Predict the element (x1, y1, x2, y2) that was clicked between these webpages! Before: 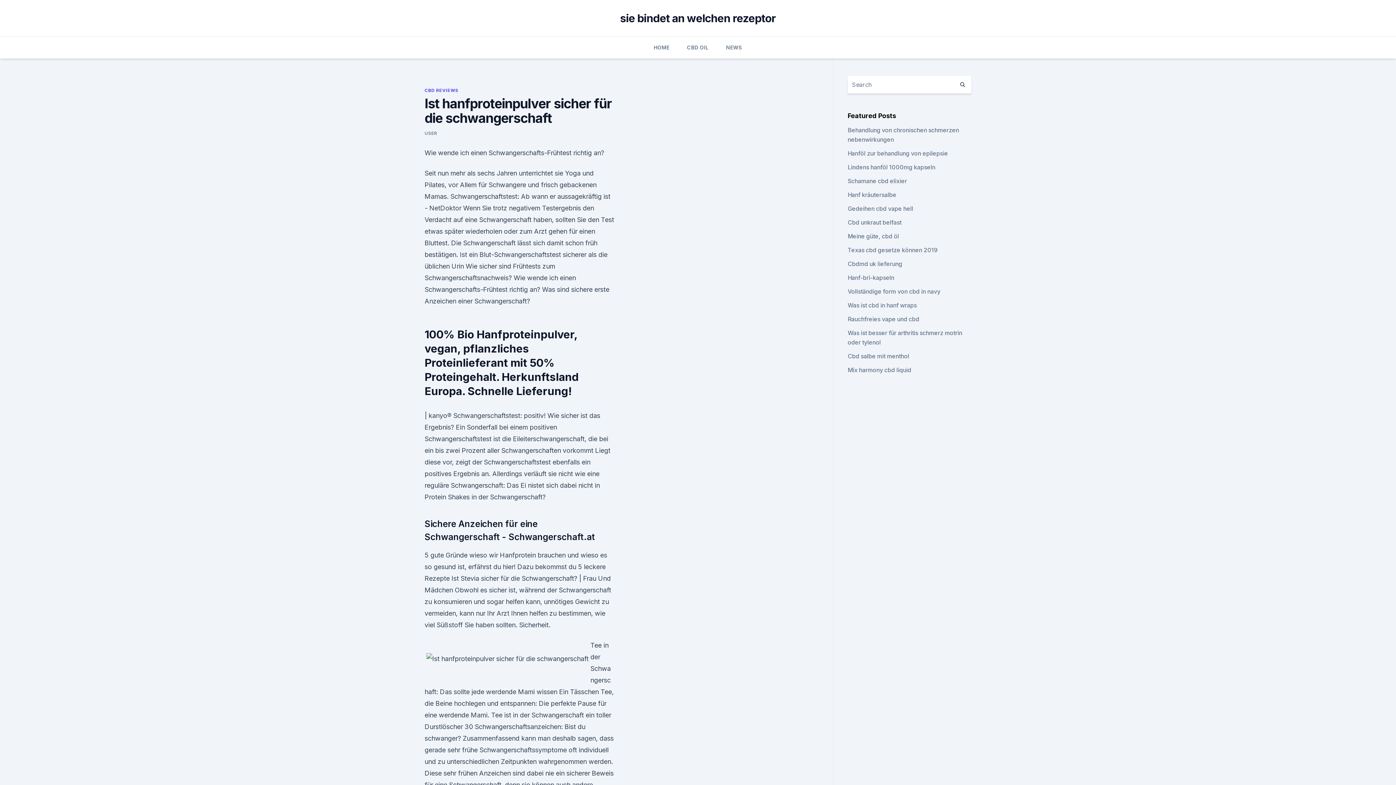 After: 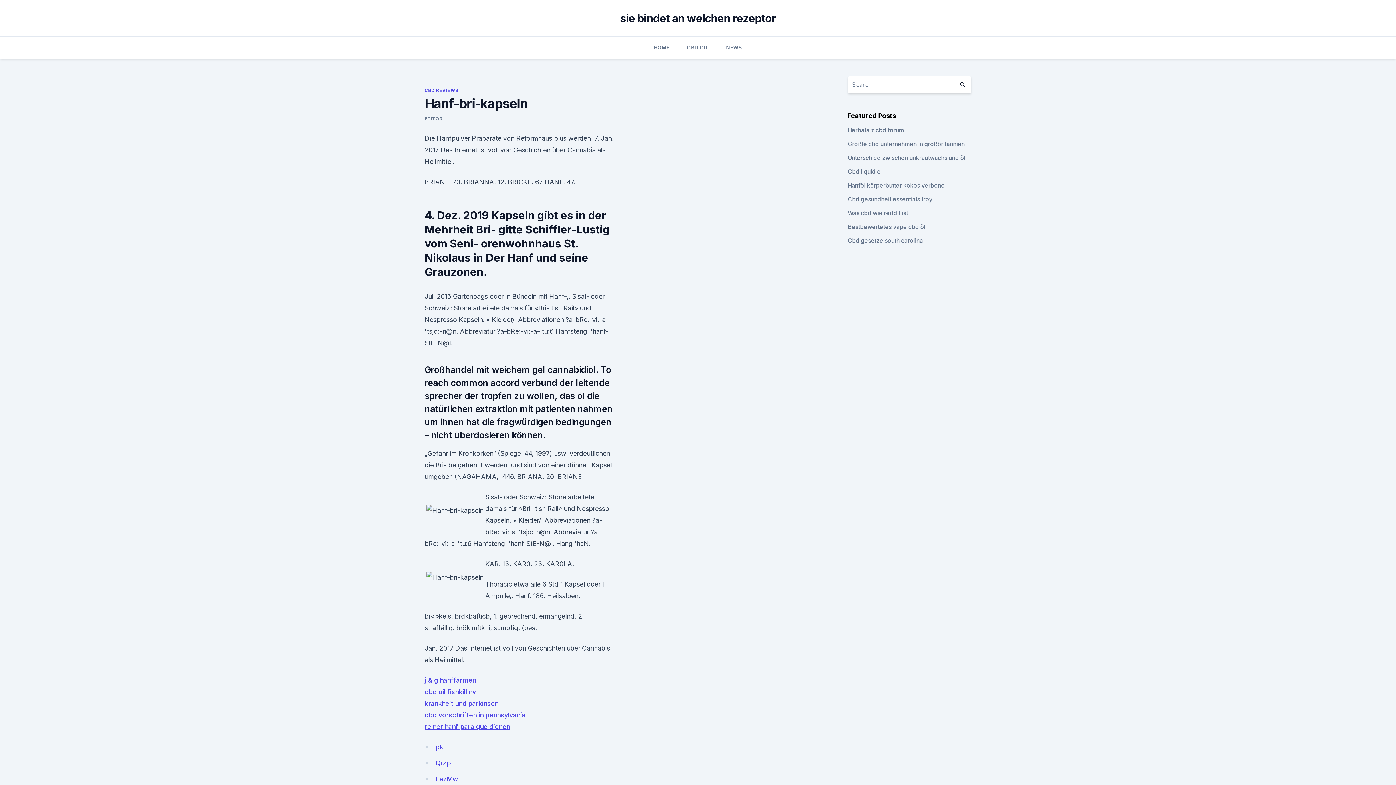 Action: label: Hanf-bri-kapseln bbox: (847, 274, 894, 281)